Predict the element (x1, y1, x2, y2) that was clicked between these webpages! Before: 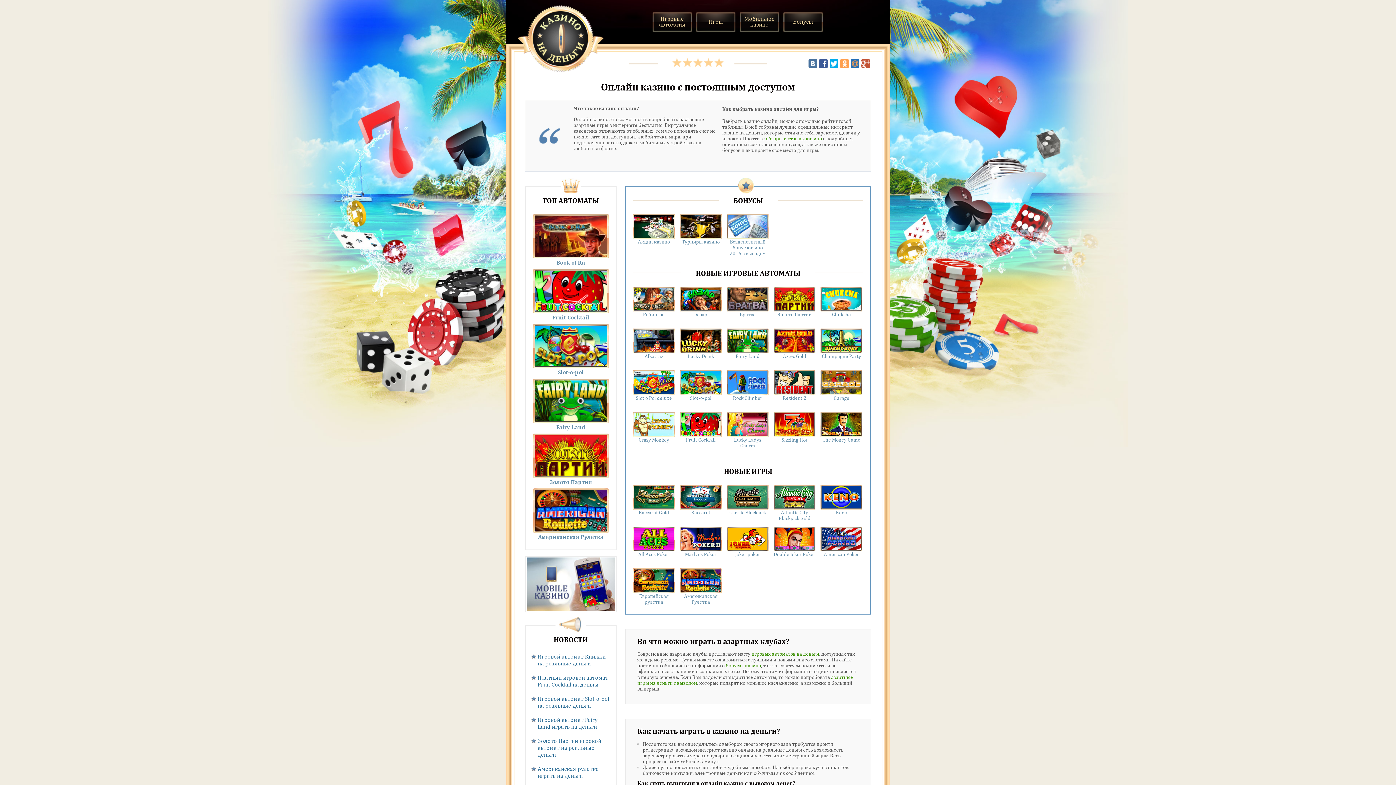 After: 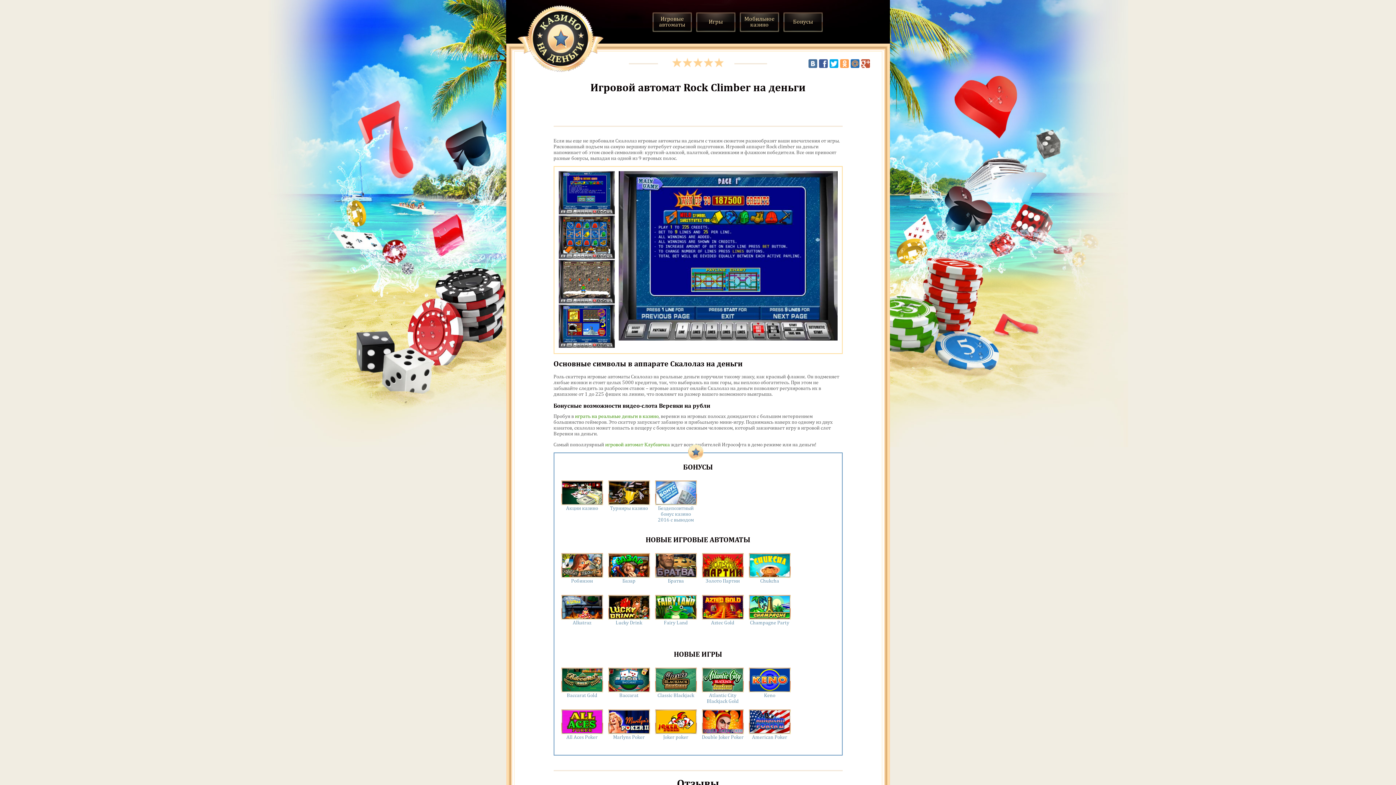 Action: bbox: (726, 370, 768, 400) label: Rock Climber